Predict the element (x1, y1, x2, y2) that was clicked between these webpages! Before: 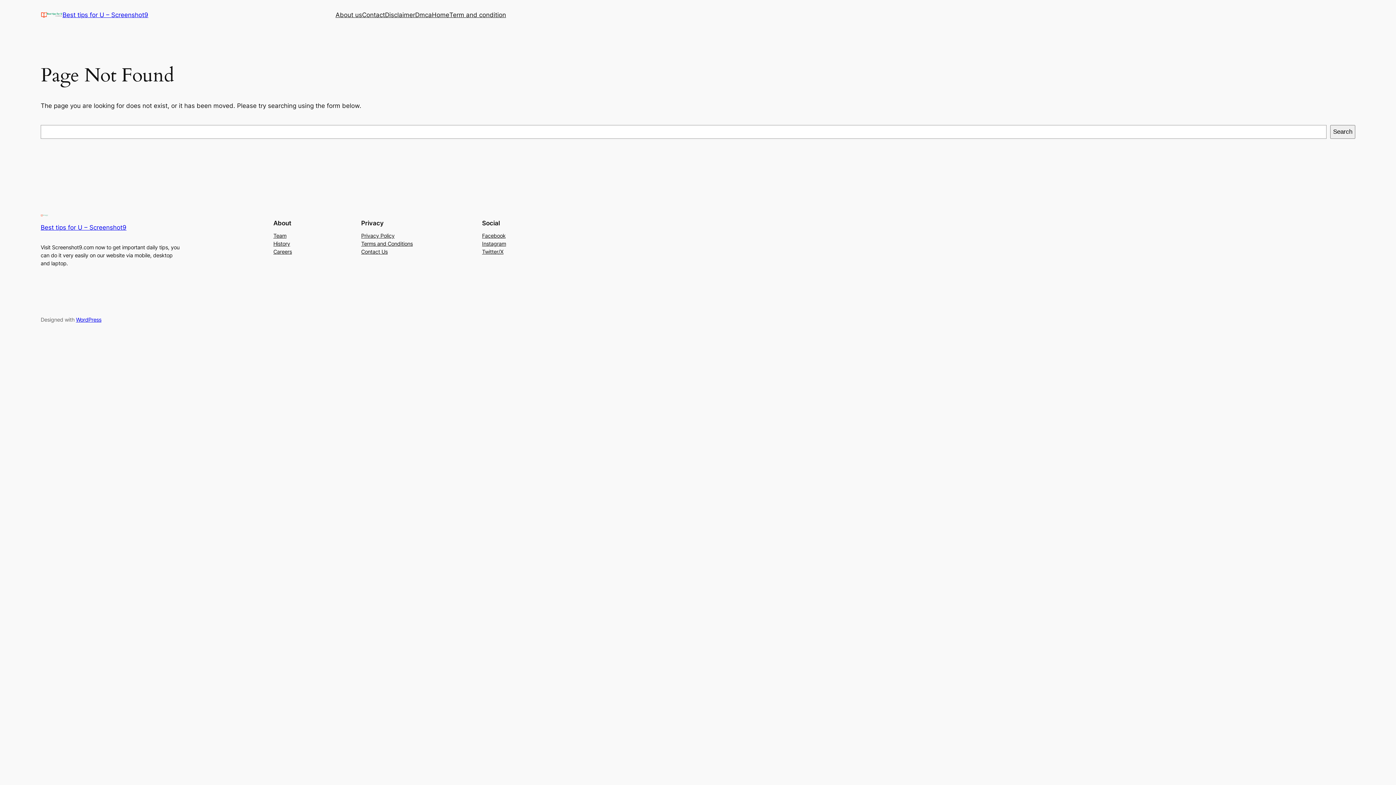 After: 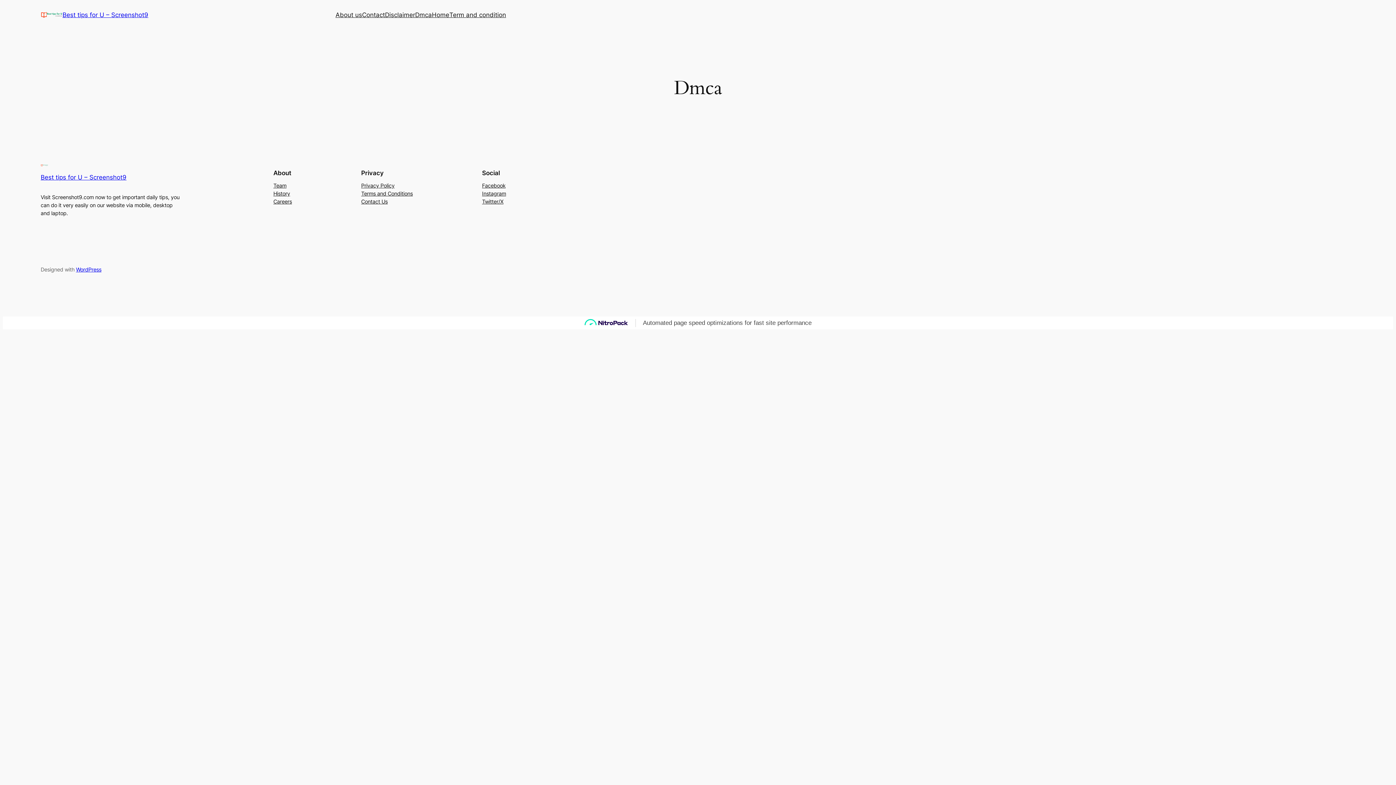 Action: bbox: (415, 10, 432, 19) label: Dmca